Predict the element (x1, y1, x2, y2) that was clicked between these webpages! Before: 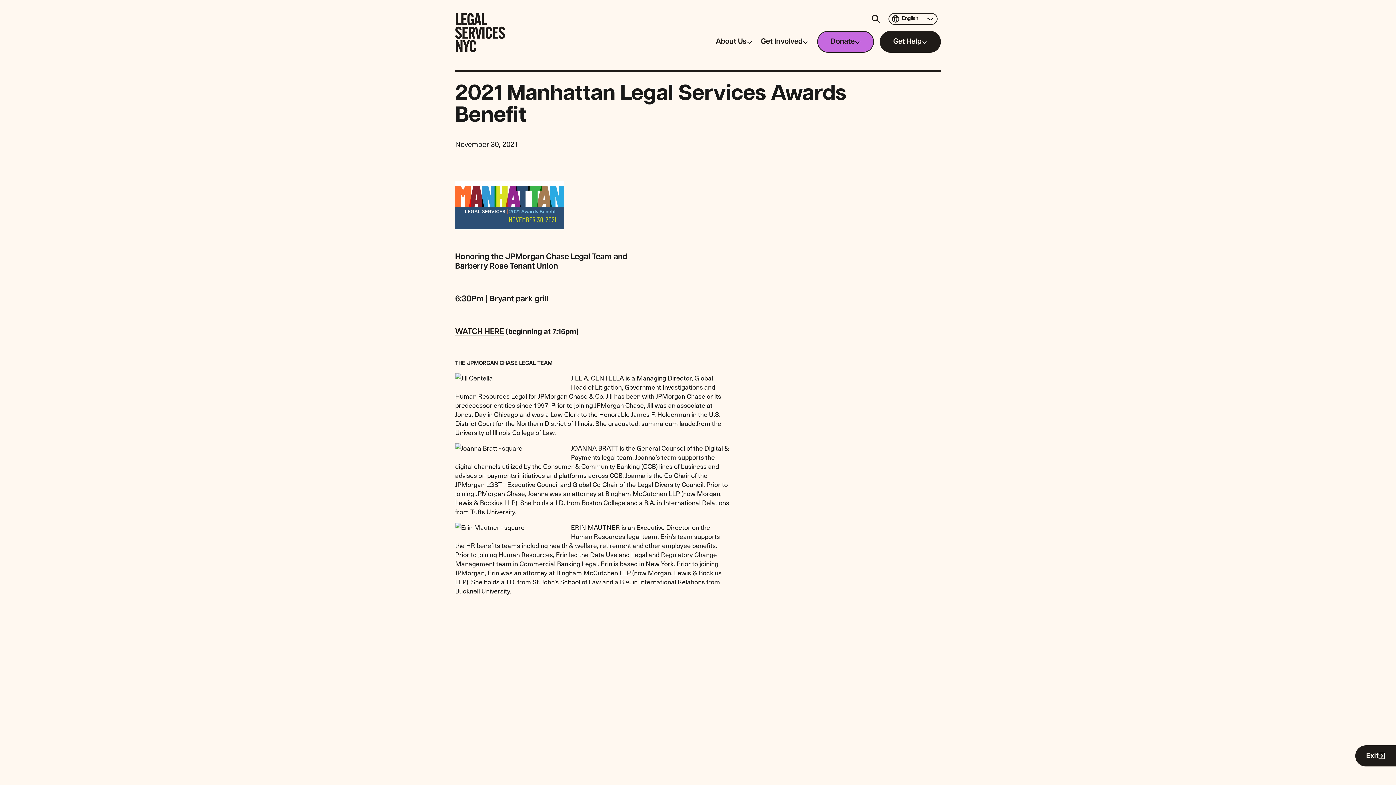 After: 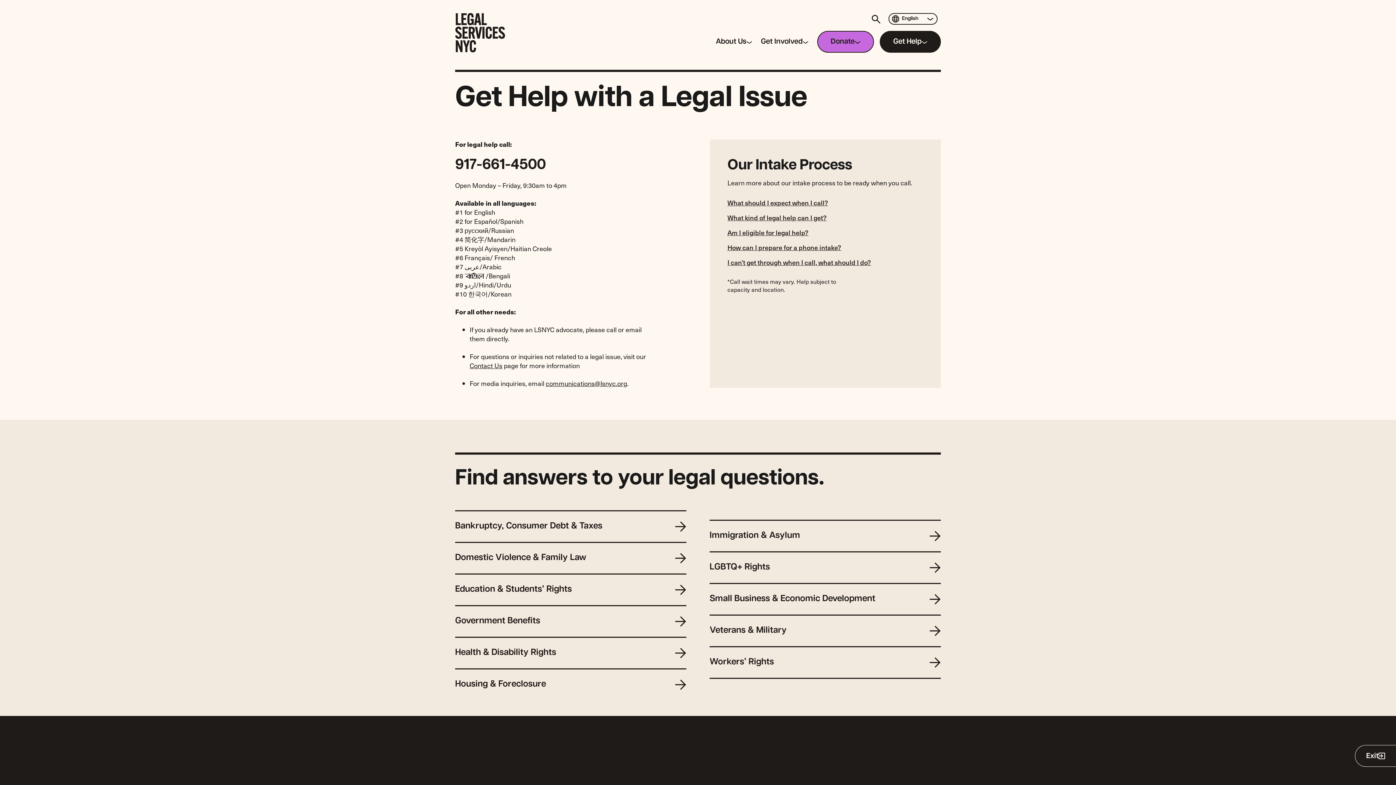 Action: bbox: (880, 30, 941, 52) label: Get Help